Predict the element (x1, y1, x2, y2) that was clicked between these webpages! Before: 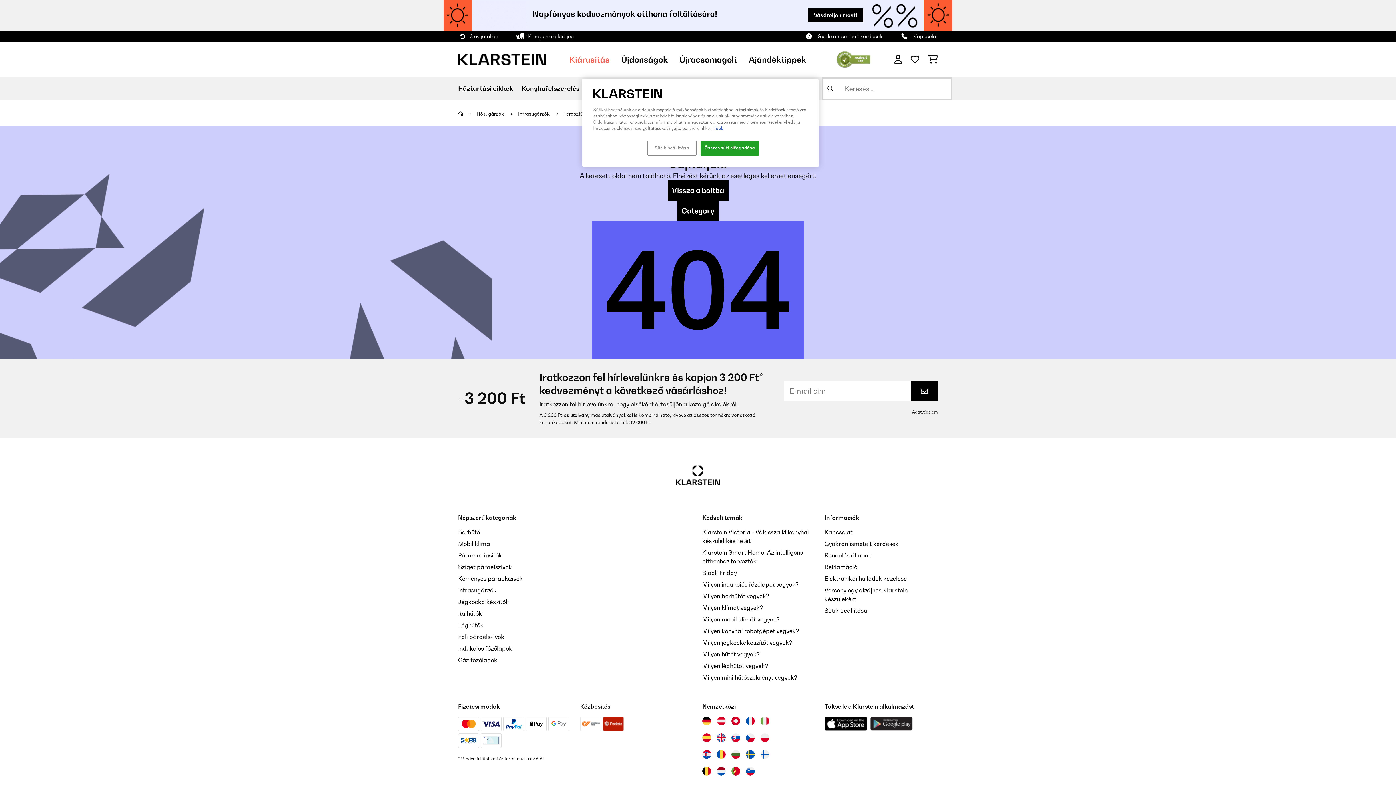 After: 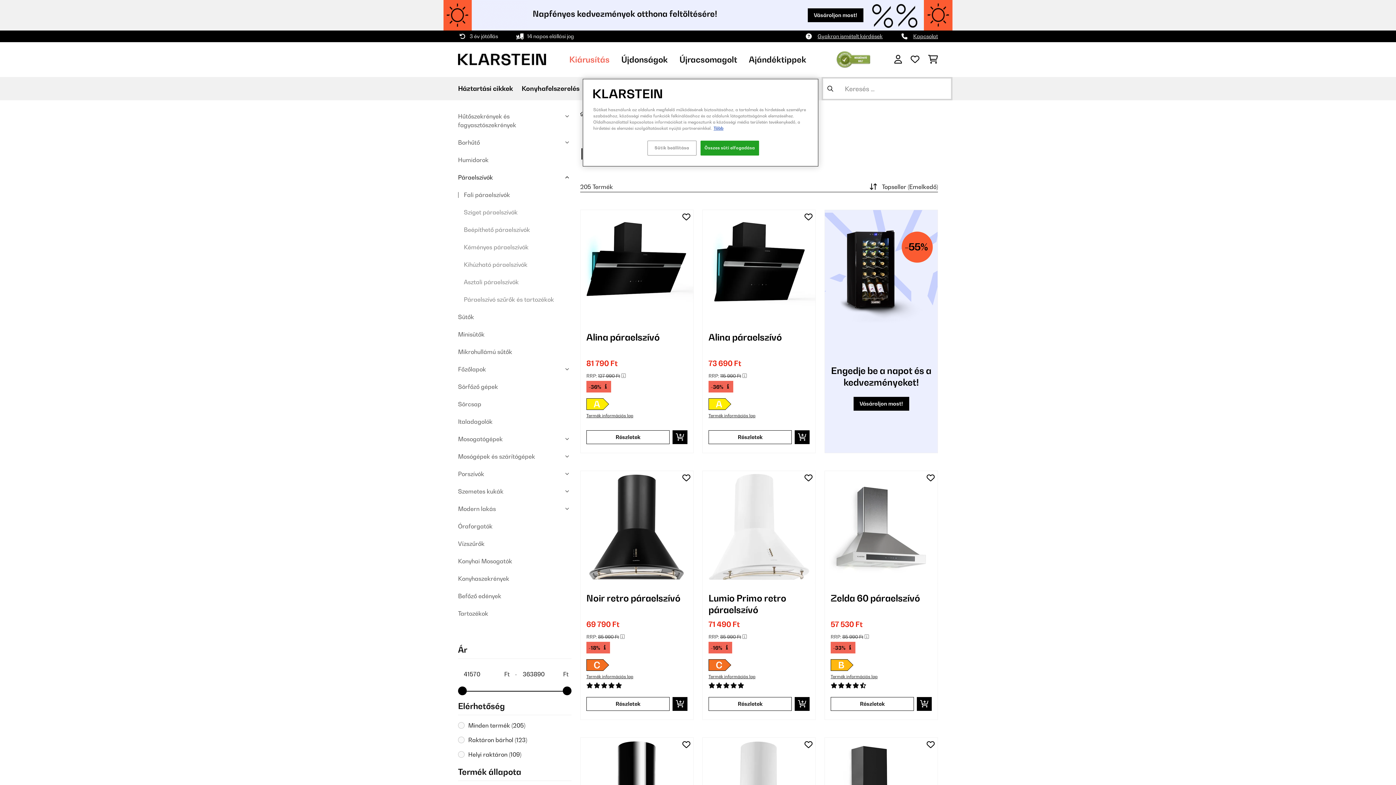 Action: bbox: (458, 633, 504, 640) label: Fali páraelszívók